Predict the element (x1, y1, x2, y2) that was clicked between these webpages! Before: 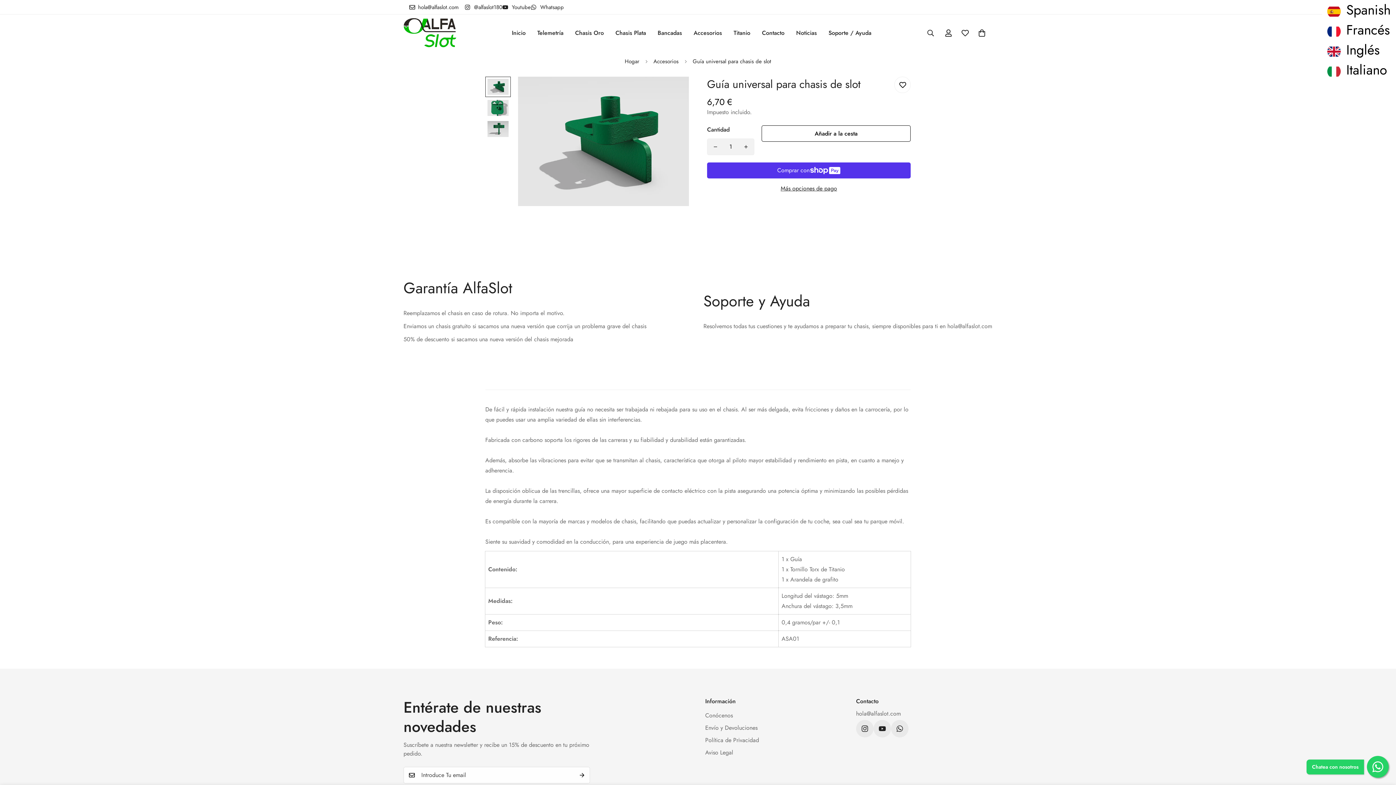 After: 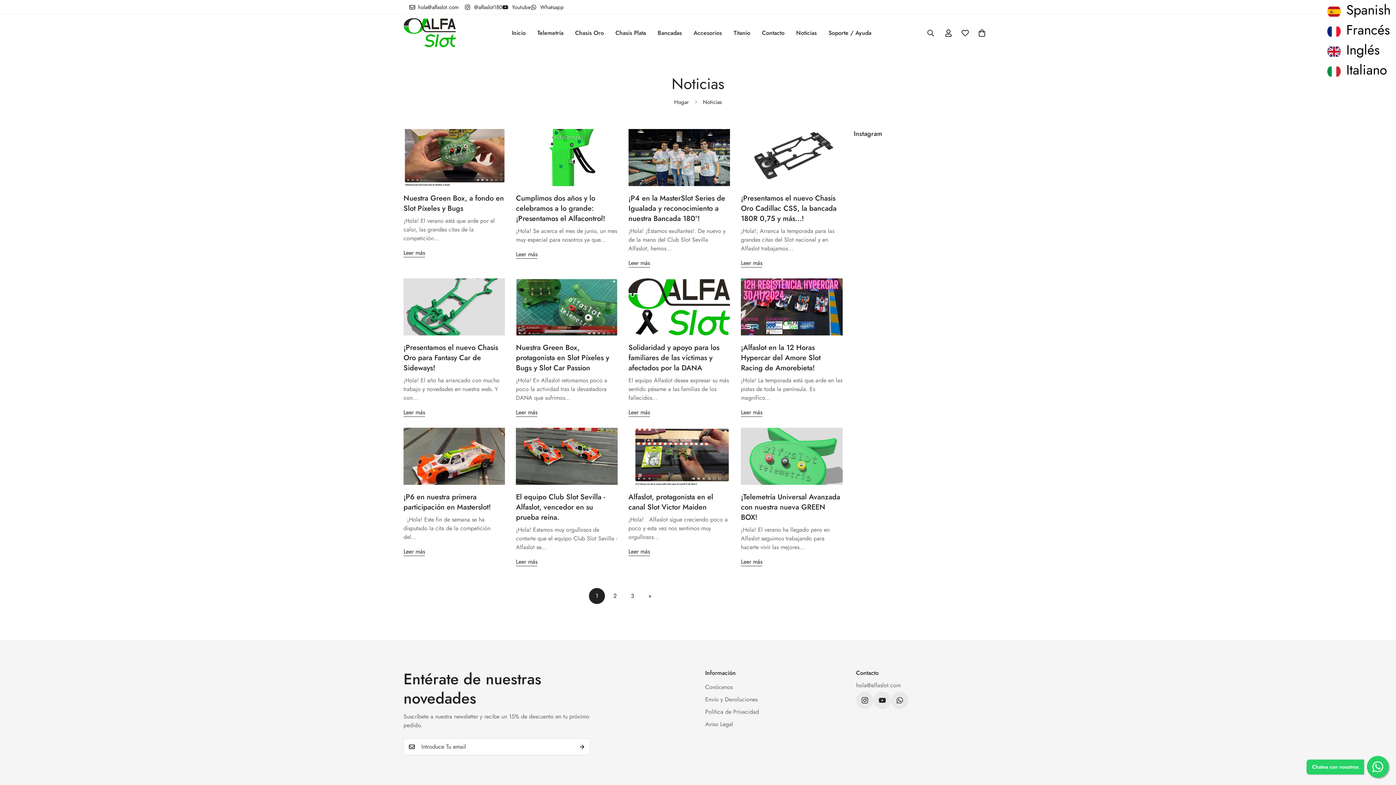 Action: bbox: (790, 21, 822, 44) label: Noticias